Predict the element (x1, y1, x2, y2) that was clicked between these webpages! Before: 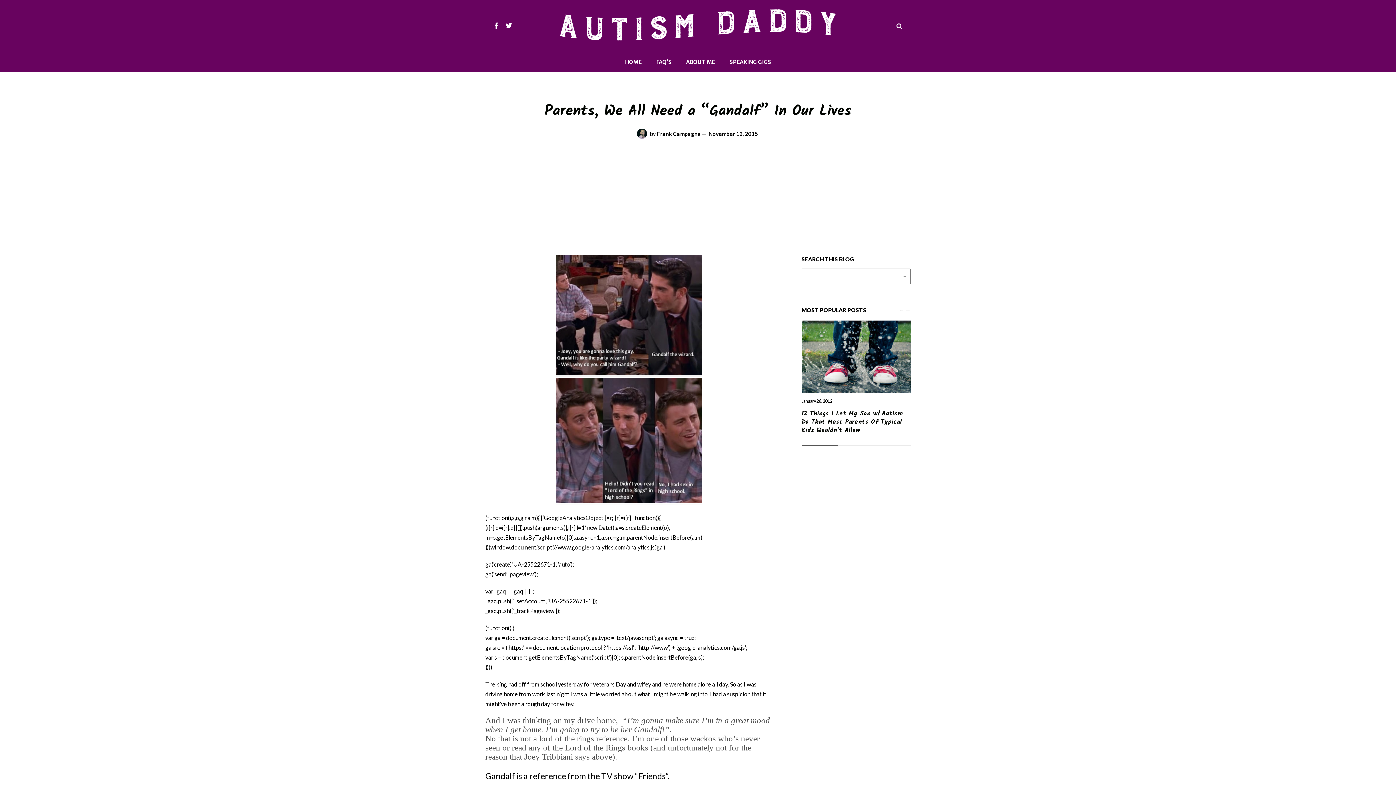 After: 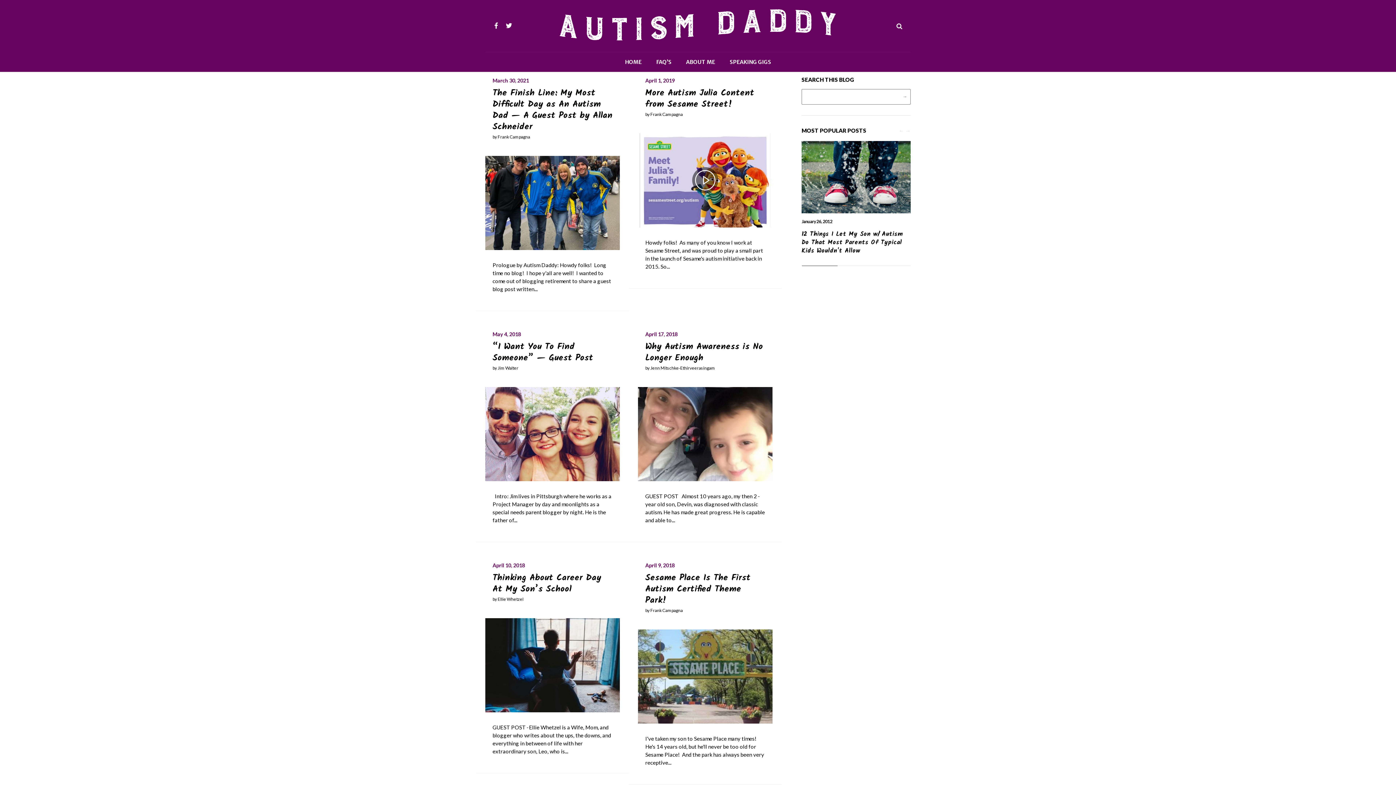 Action: bbox: (637, 128, 647, 138)